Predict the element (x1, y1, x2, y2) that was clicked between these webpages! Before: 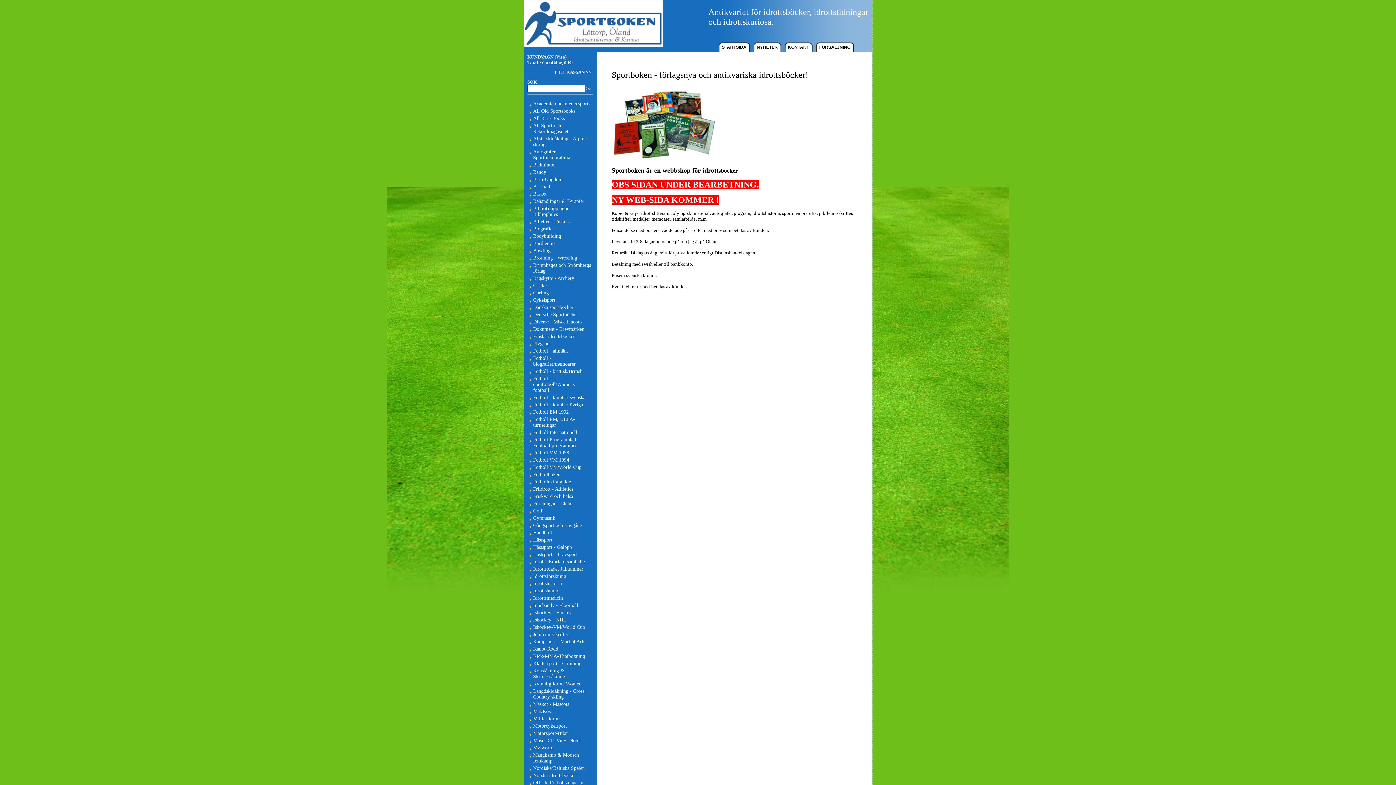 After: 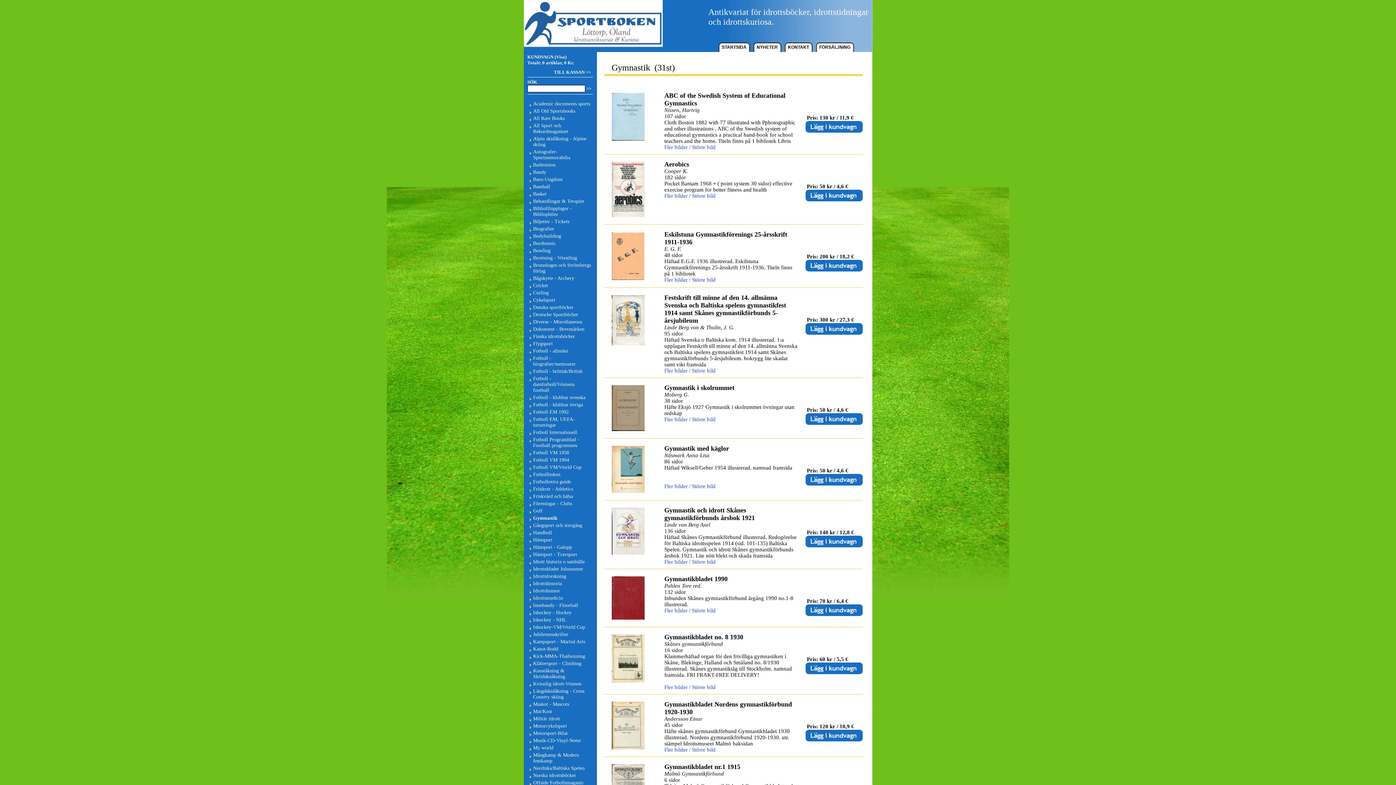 Action: bbox: (528, 515, 591, 521) label: Gymnastik